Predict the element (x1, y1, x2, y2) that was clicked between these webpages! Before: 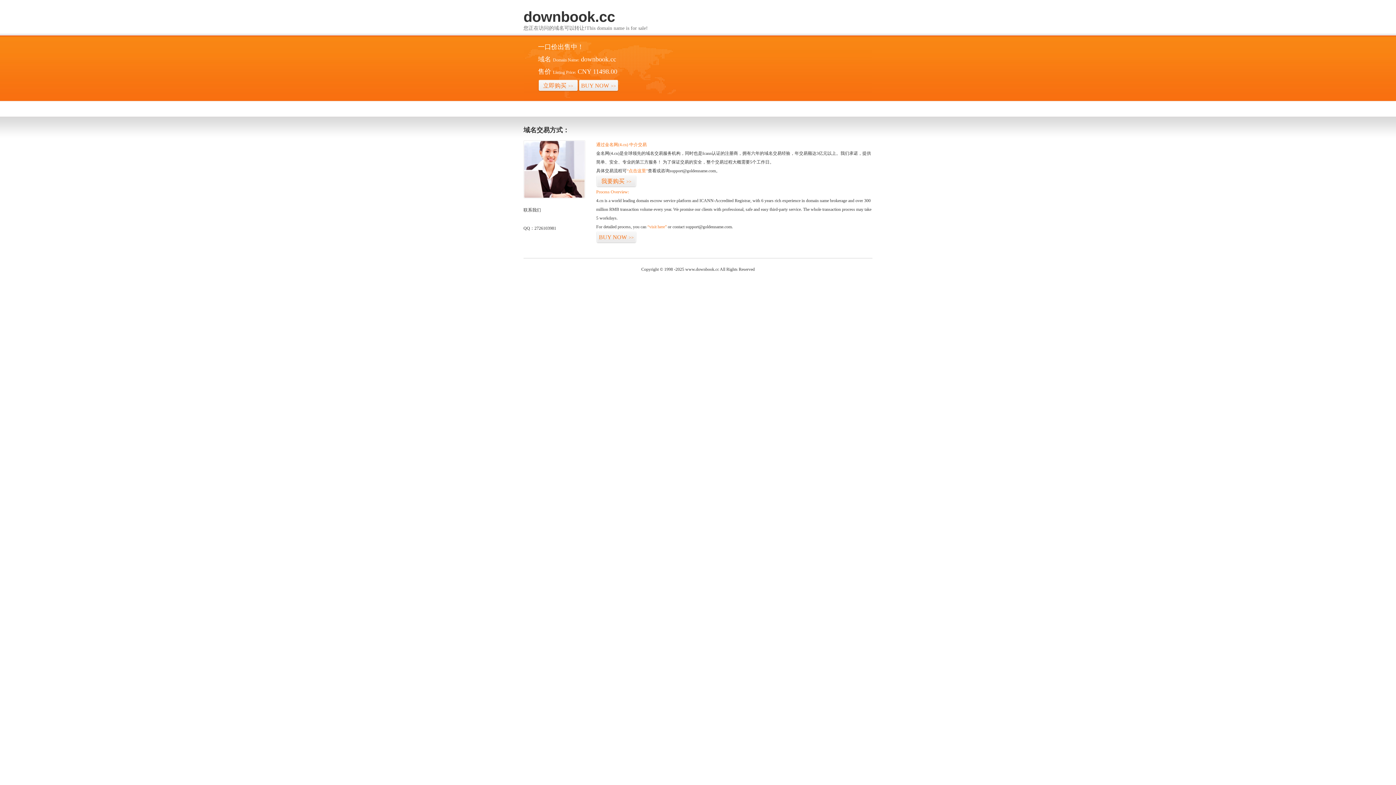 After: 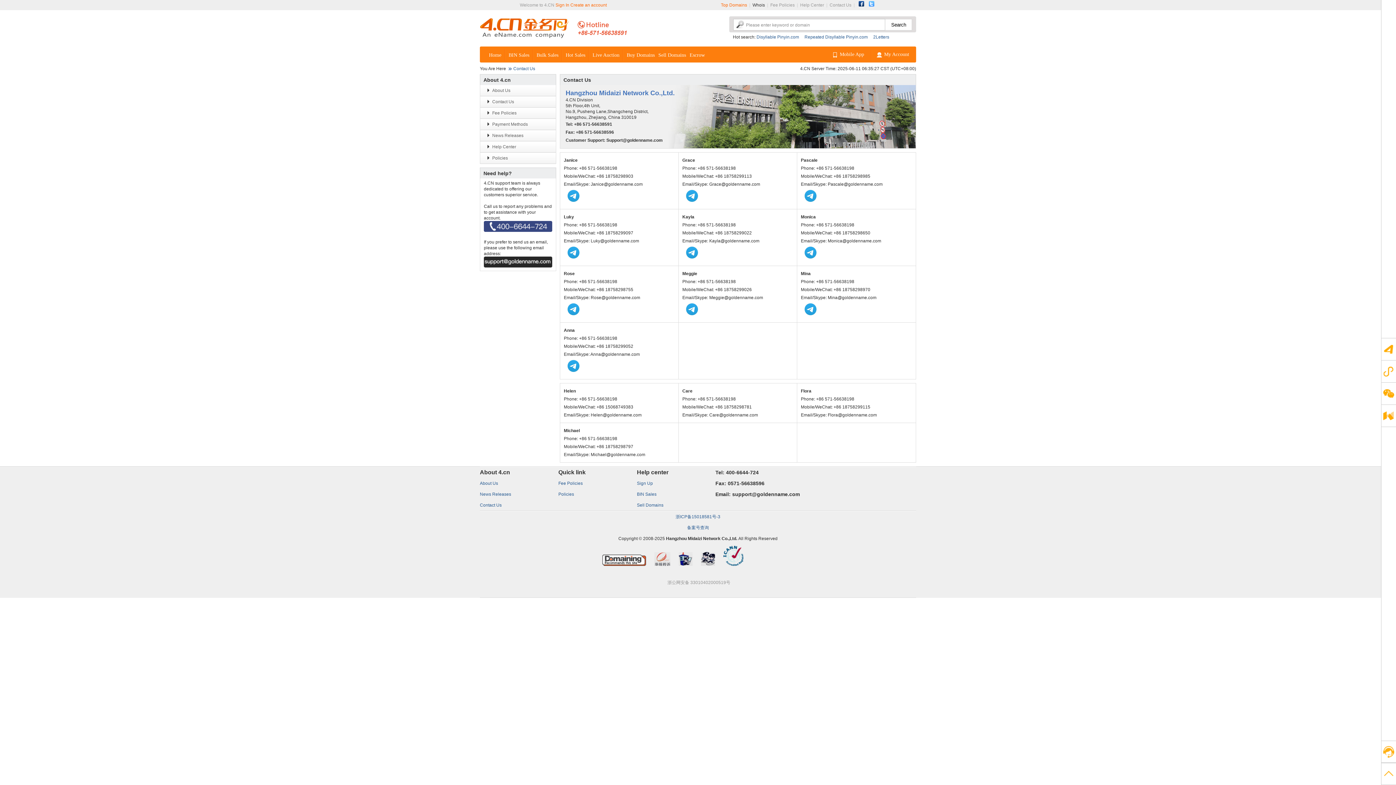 Action: bbox: (523, 194, 585, 199)